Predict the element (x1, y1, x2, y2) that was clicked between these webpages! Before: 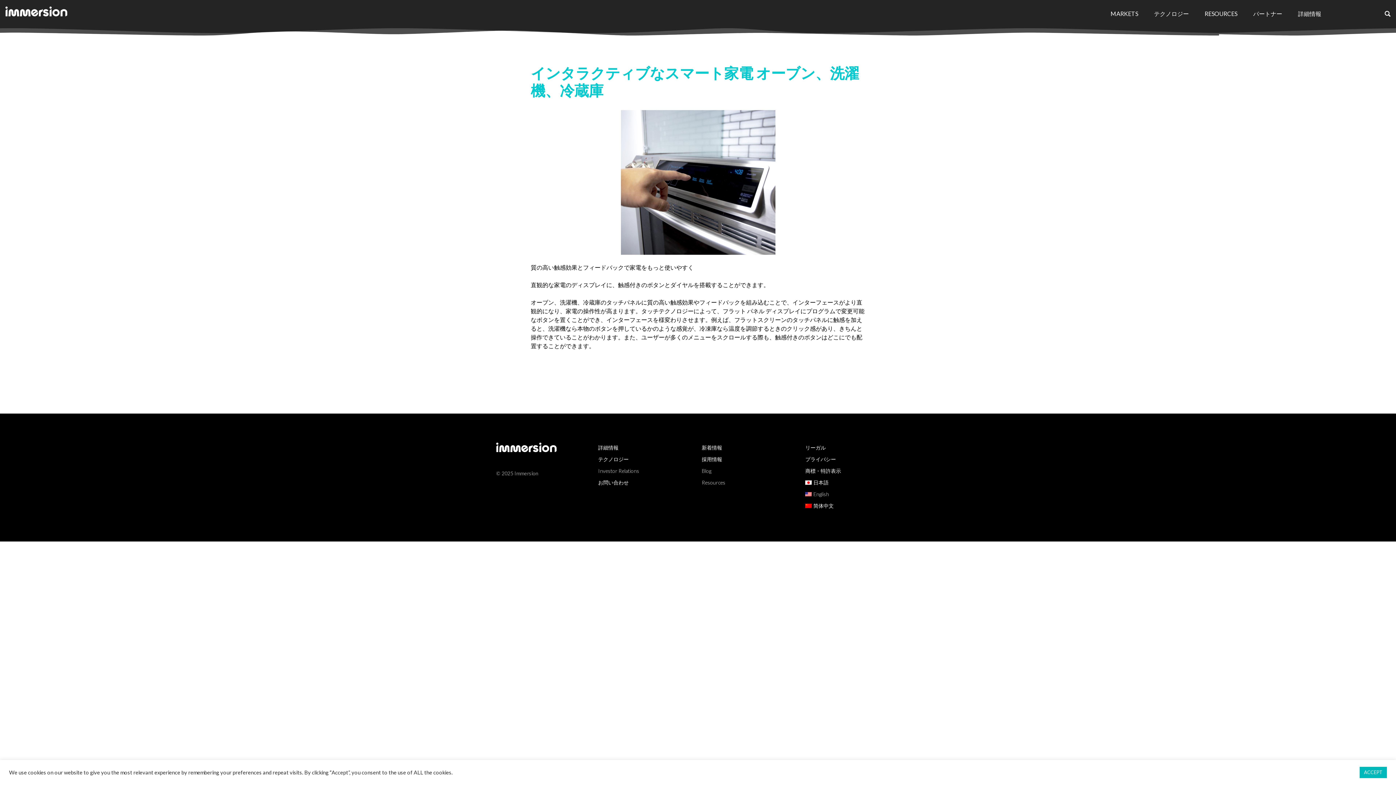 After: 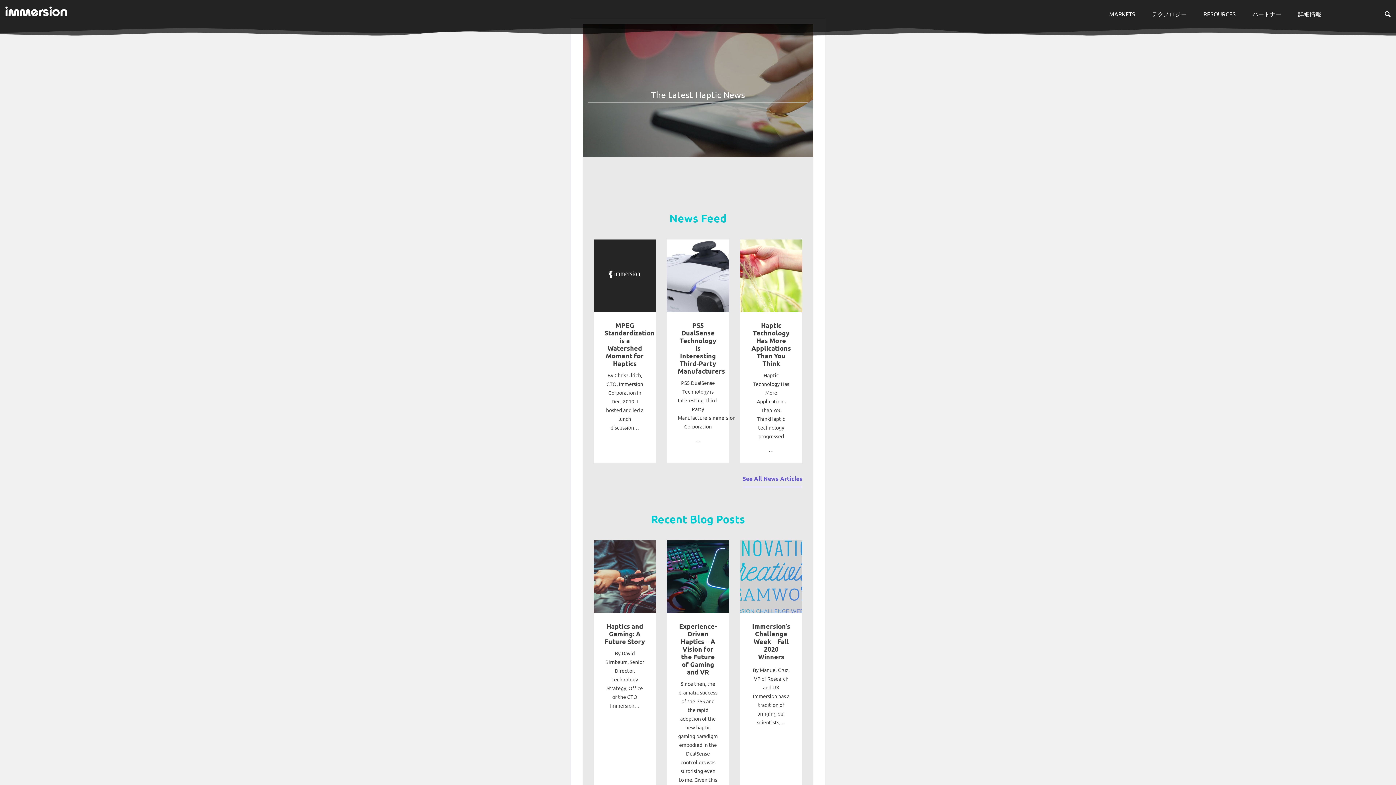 Action: label: 新着情報 bbox: (701, 444, 722, 450)